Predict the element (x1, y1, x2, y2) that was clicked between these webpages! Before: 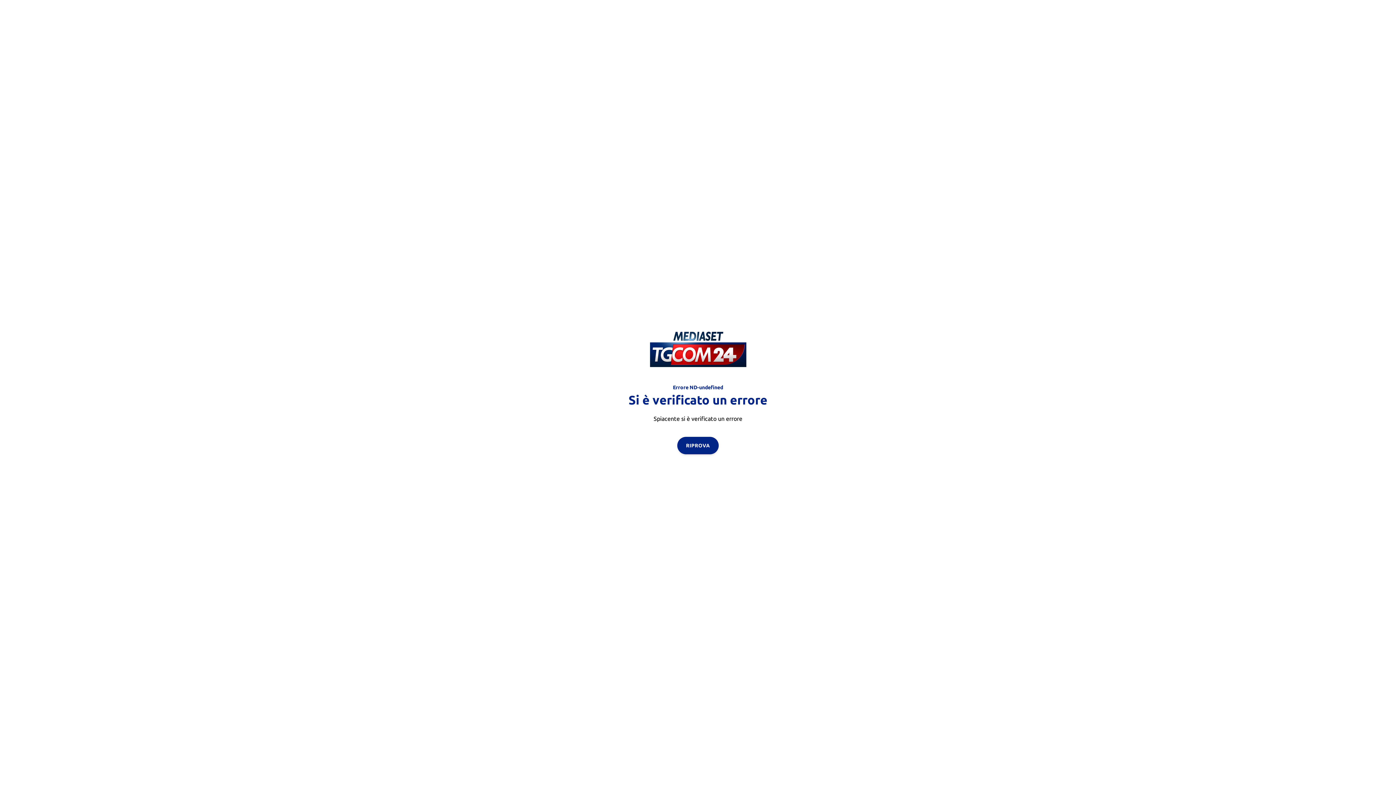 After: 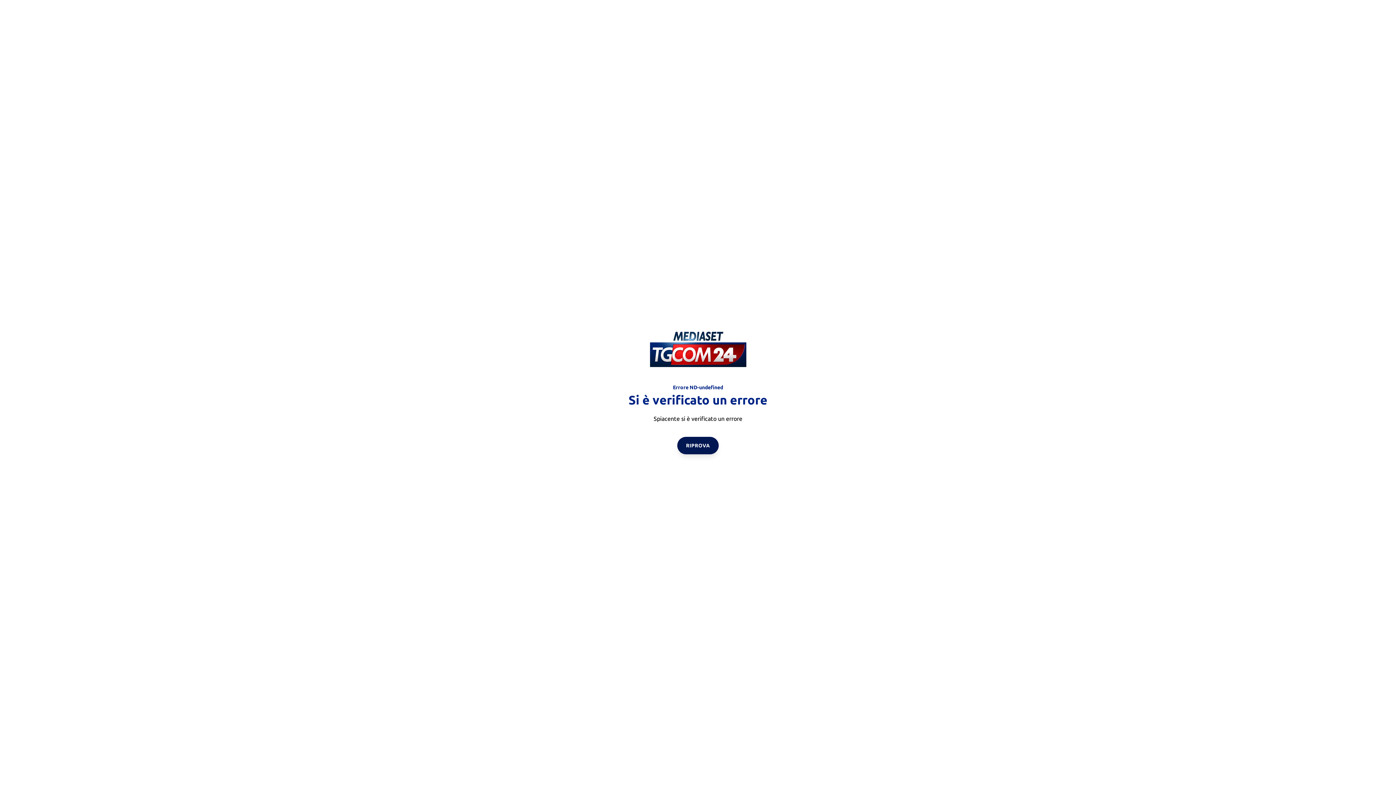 Action: label: RIPROVA bbox: (677, 436, 718, 454)